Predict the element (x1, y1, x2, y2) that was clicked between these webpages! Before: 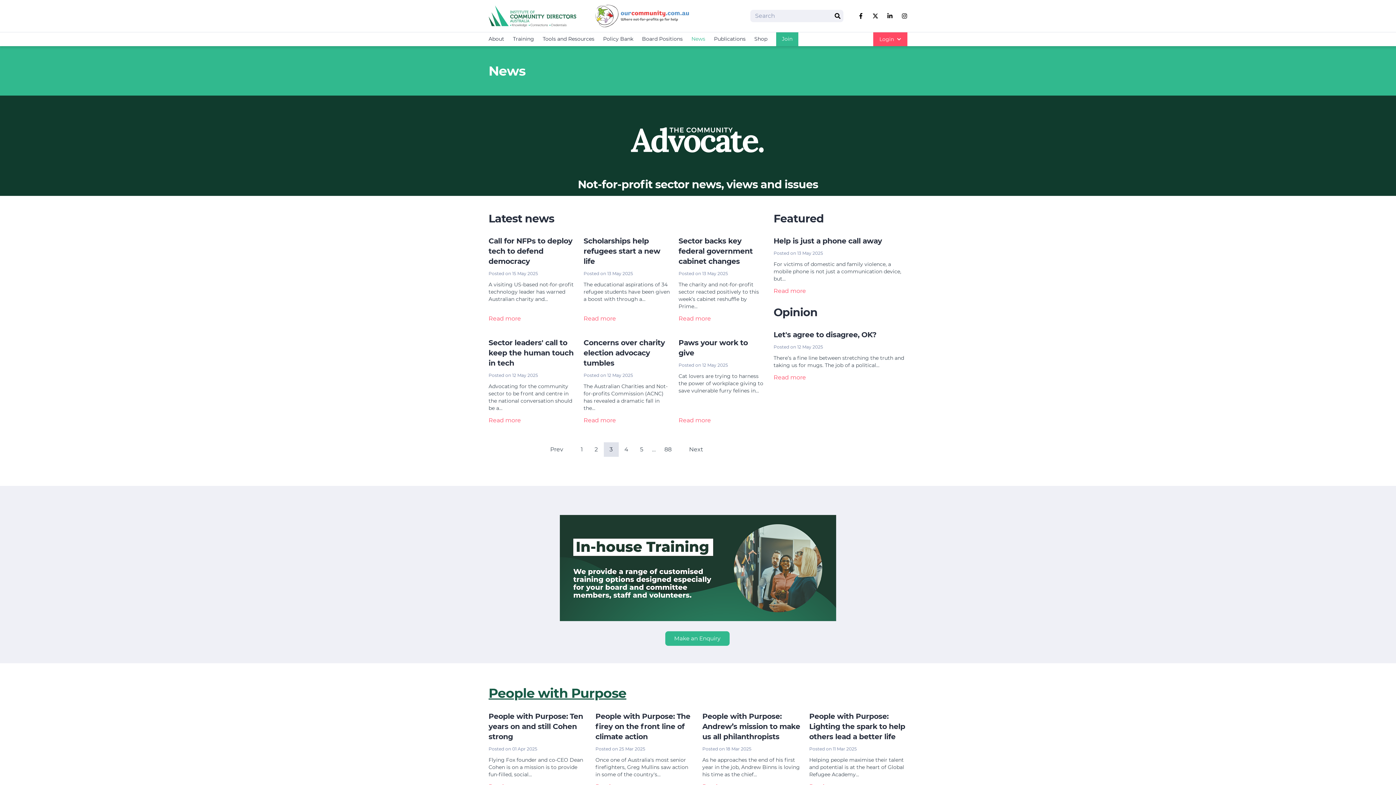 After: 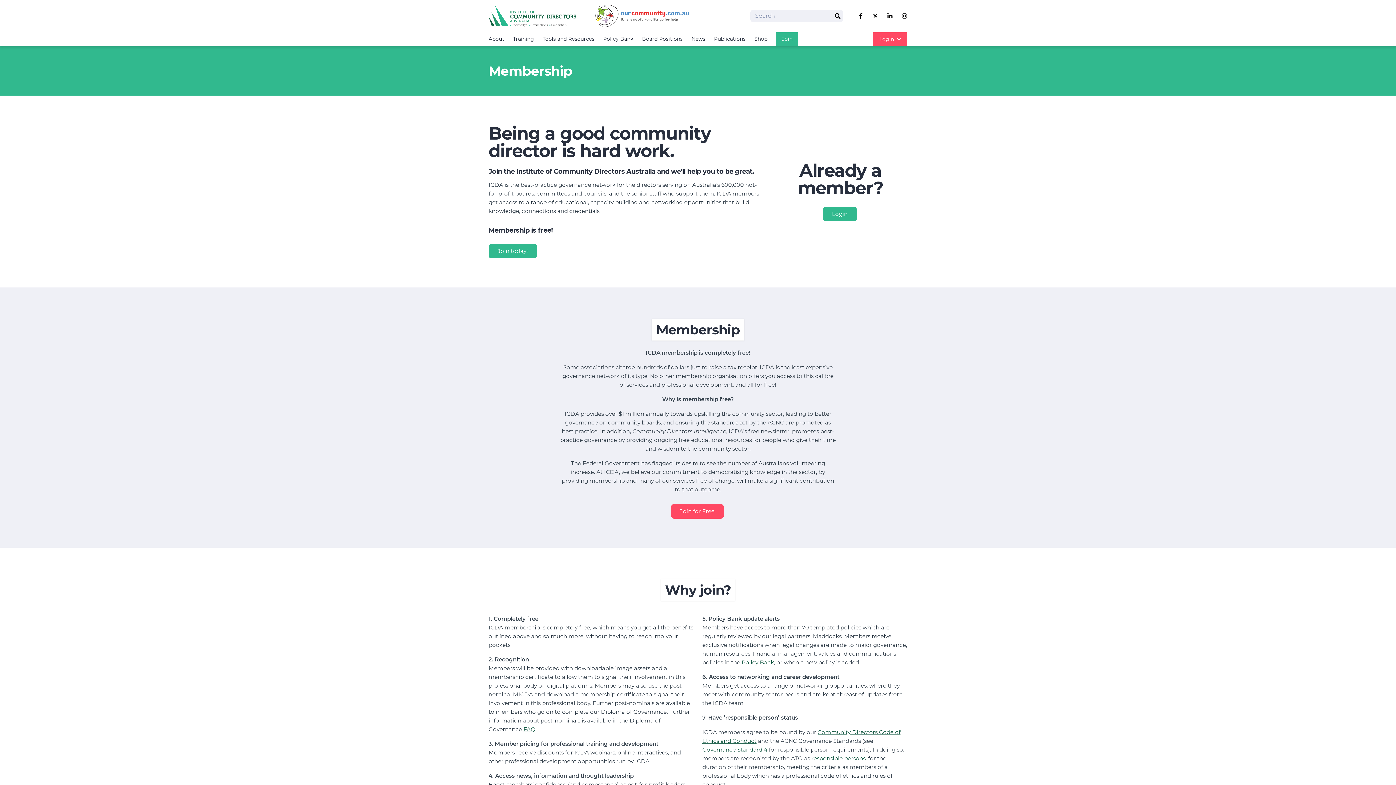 Action: bbox: (776, 32, 798, 46) label: Join